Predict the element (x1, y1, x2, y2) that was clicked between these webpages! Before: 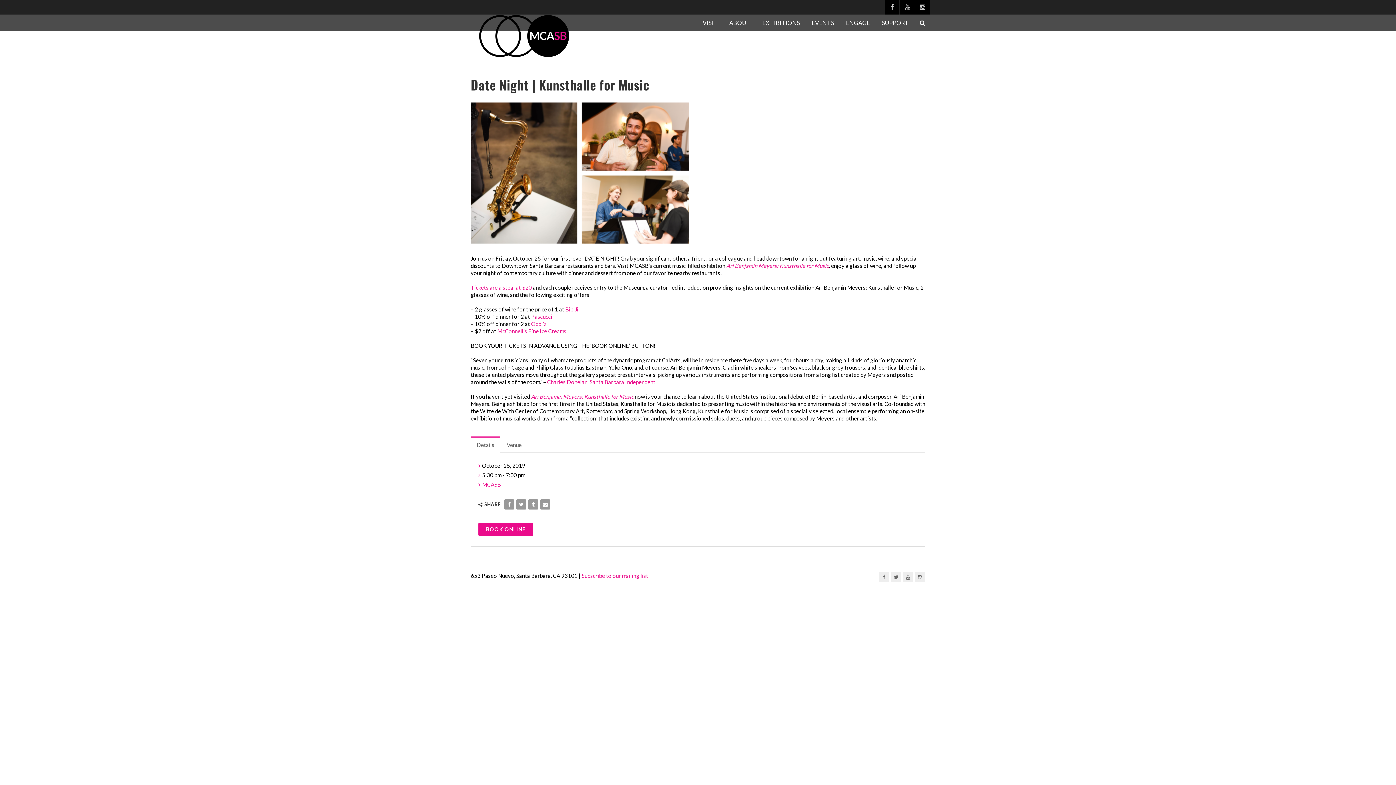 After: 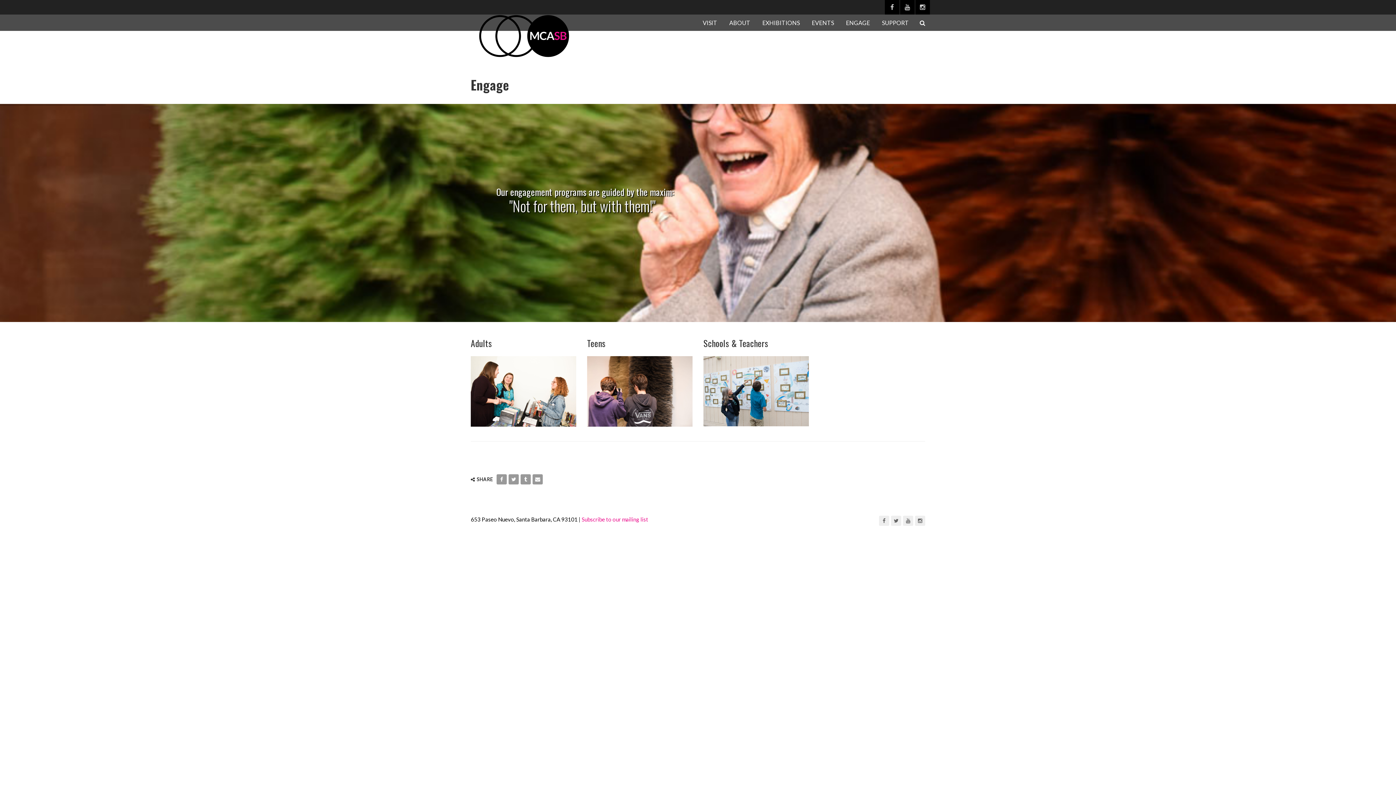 Action: bbox: (846, 14, 870, 30) label: ENGAGE